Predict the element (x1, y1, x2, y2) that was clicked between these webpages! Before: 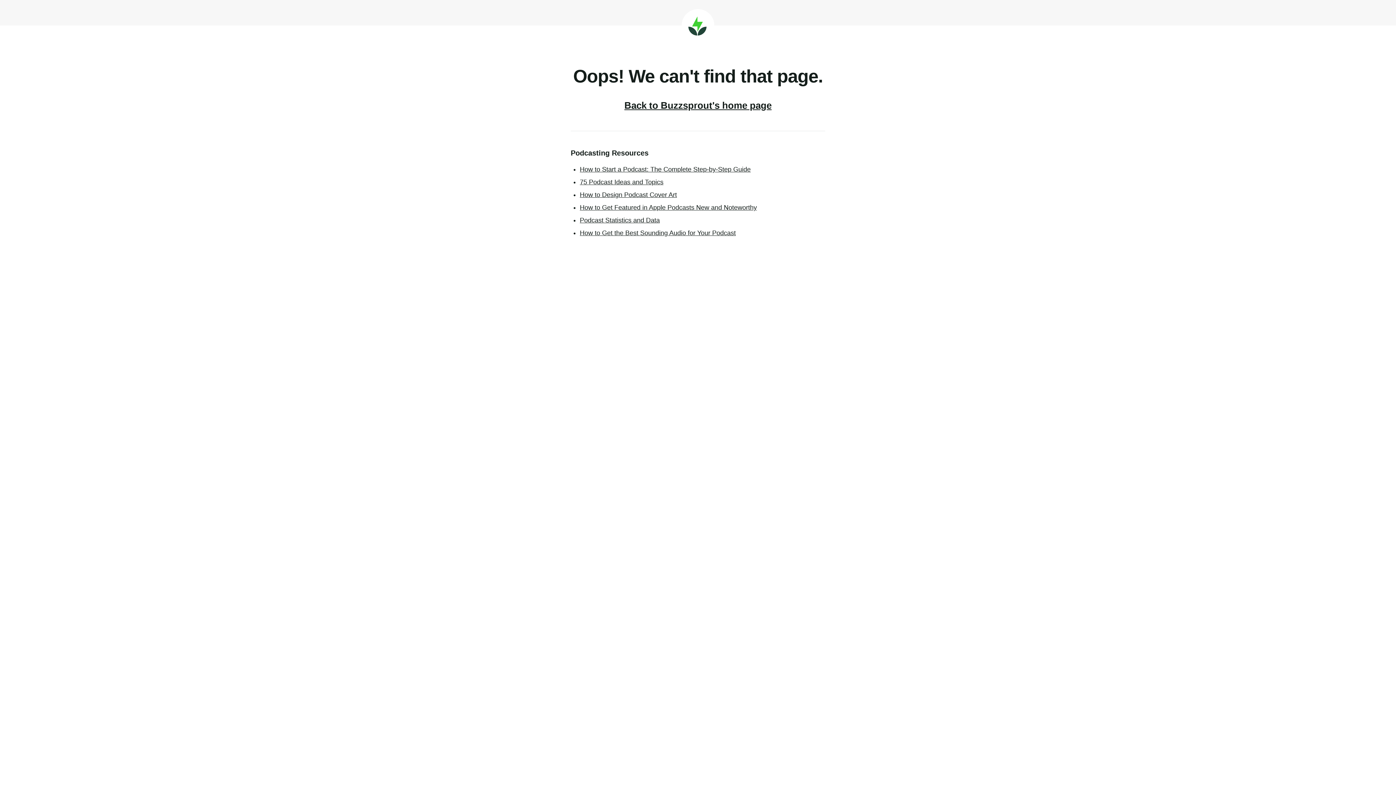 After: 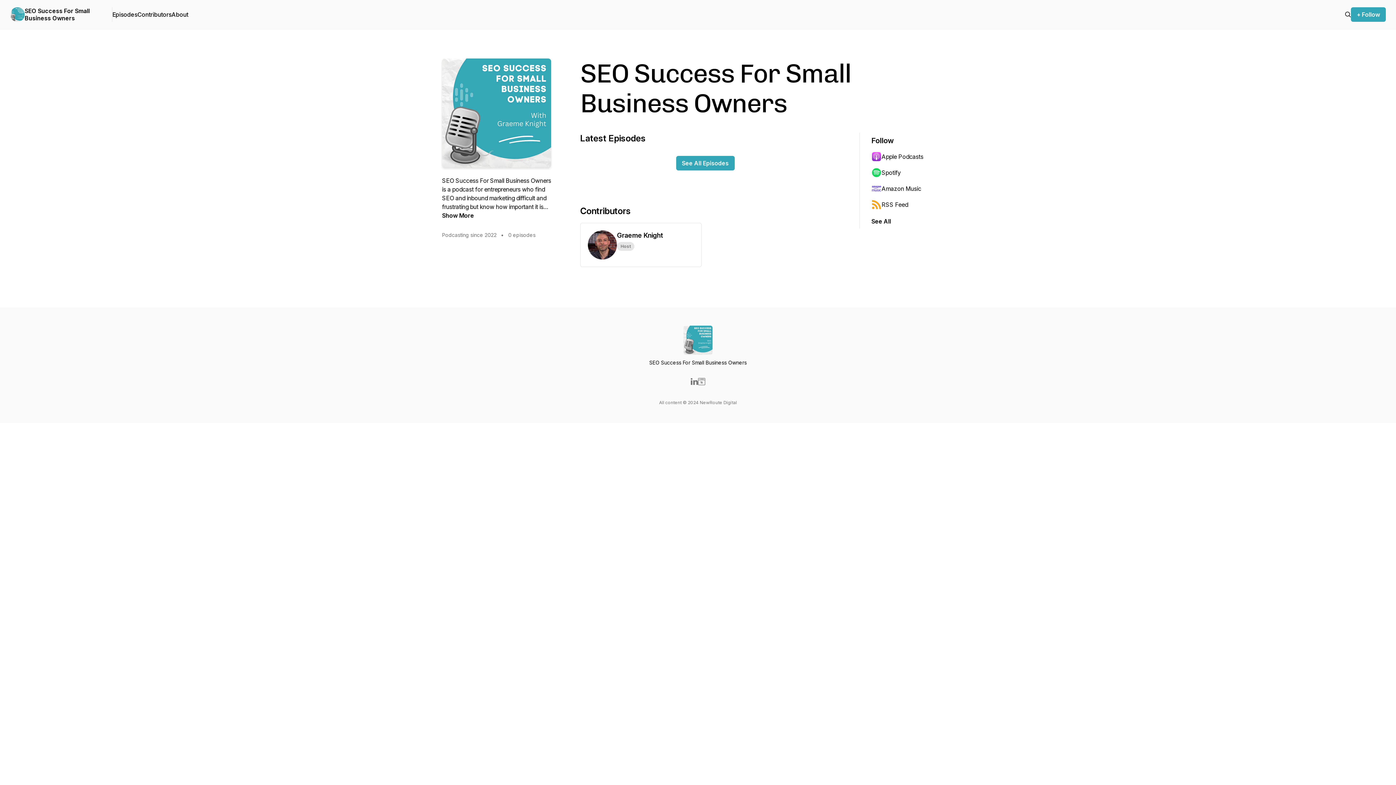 Action: label: Back to Buzzsprout's home page bbox: (624, 100, 771, 110)